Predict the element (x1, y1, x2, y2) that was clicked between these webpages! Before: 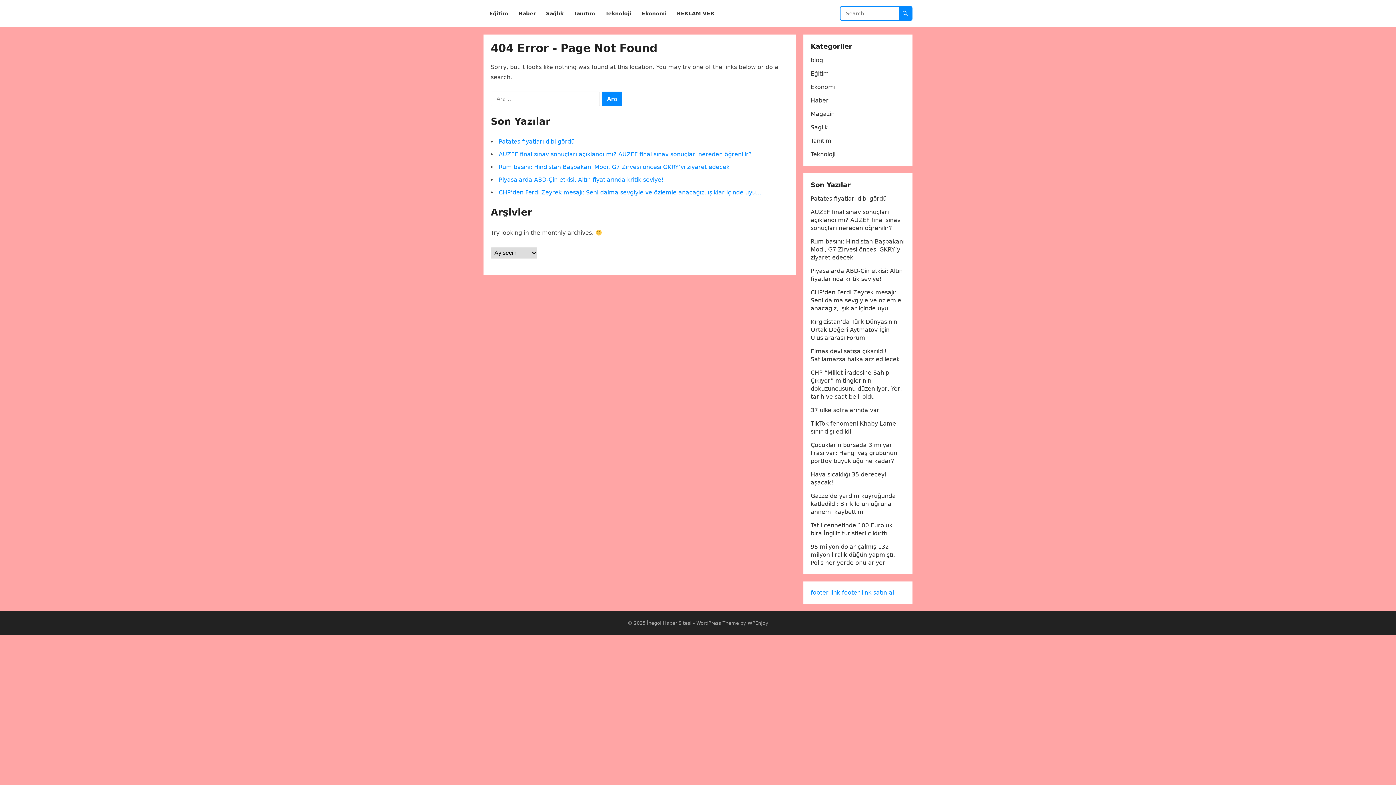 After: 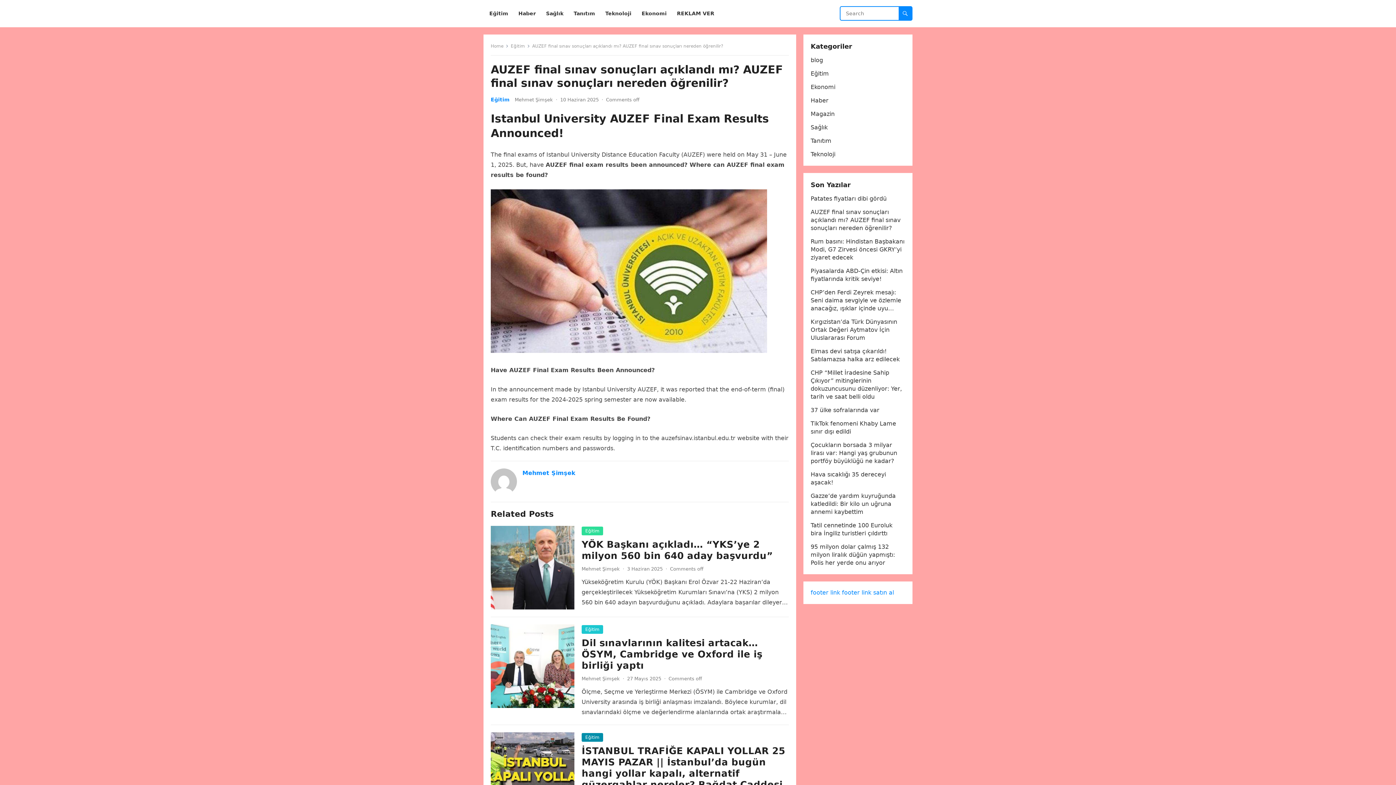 Action: bbox: (498, 150, 752, 157) label: AUZEF final sınav sonuçları açıklandı mı? AUZEF final sınav sonuçları nereden öğrenilir?